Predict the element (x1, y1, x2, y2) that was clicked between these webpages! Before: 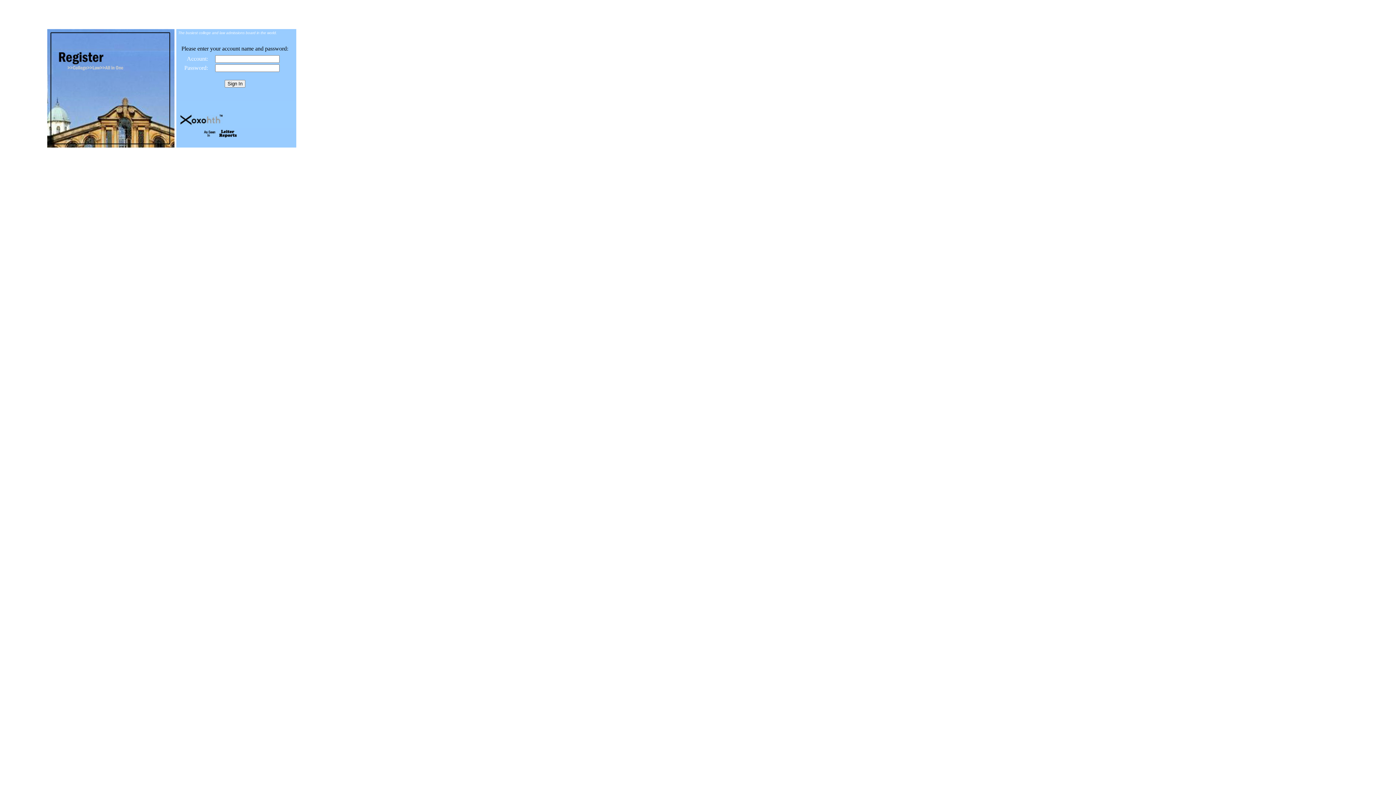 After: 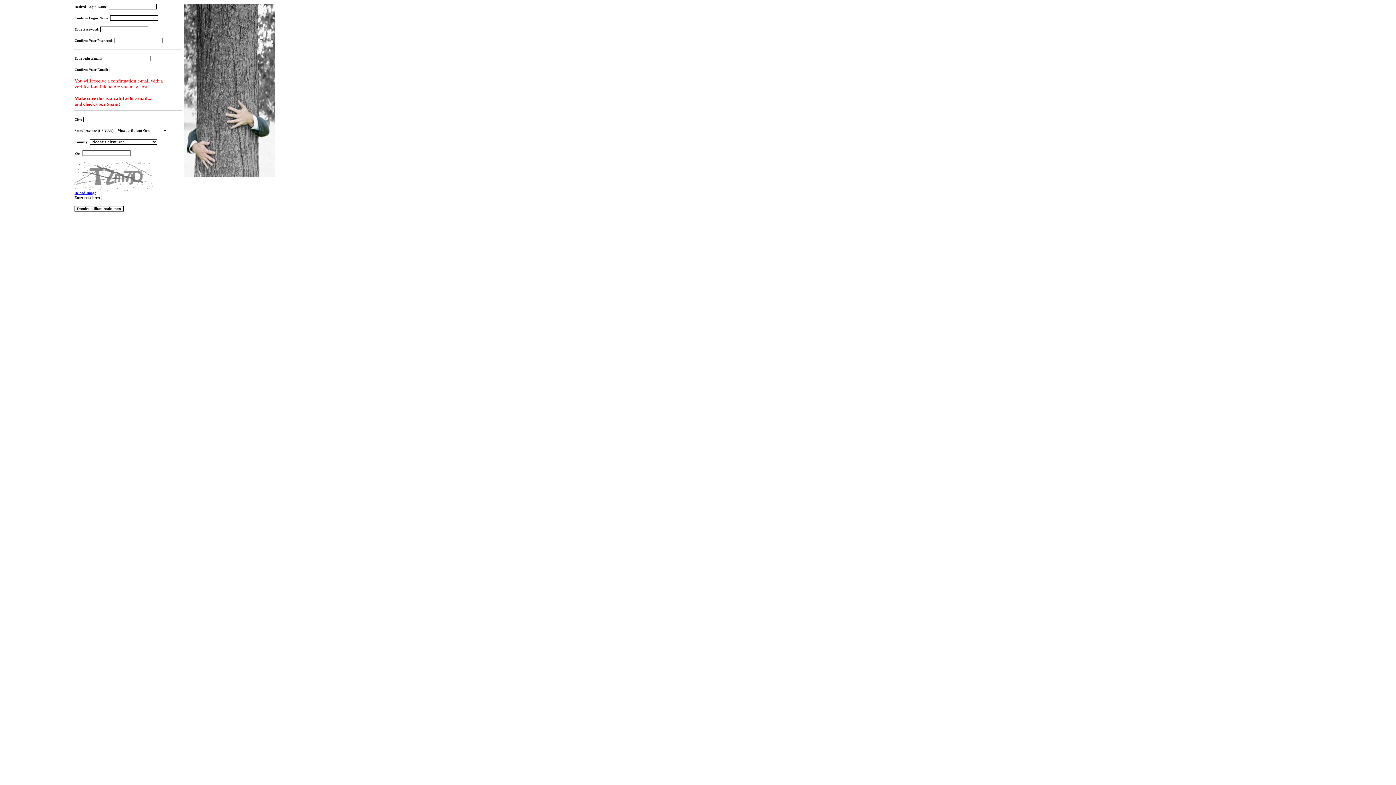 Action: bbox: (47, 142, 174, 148)